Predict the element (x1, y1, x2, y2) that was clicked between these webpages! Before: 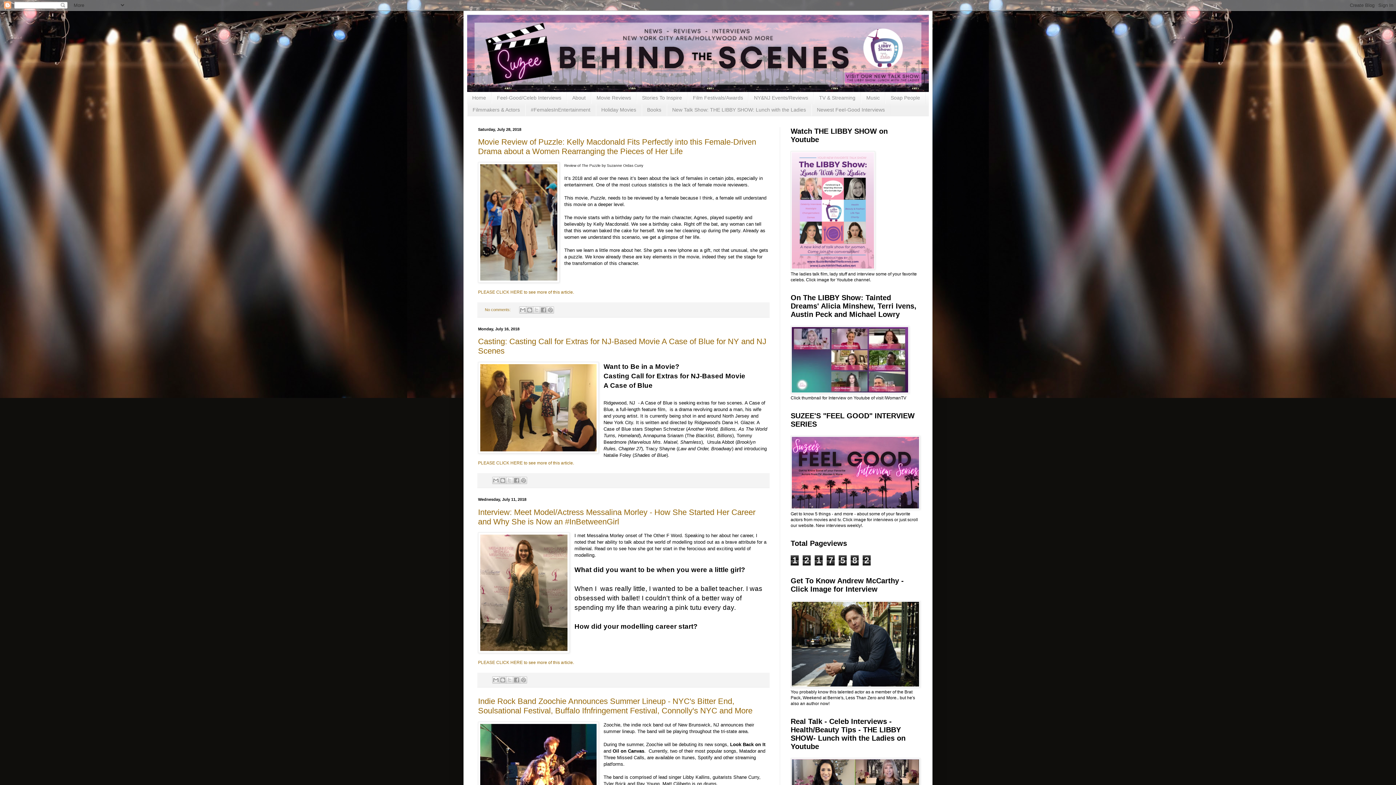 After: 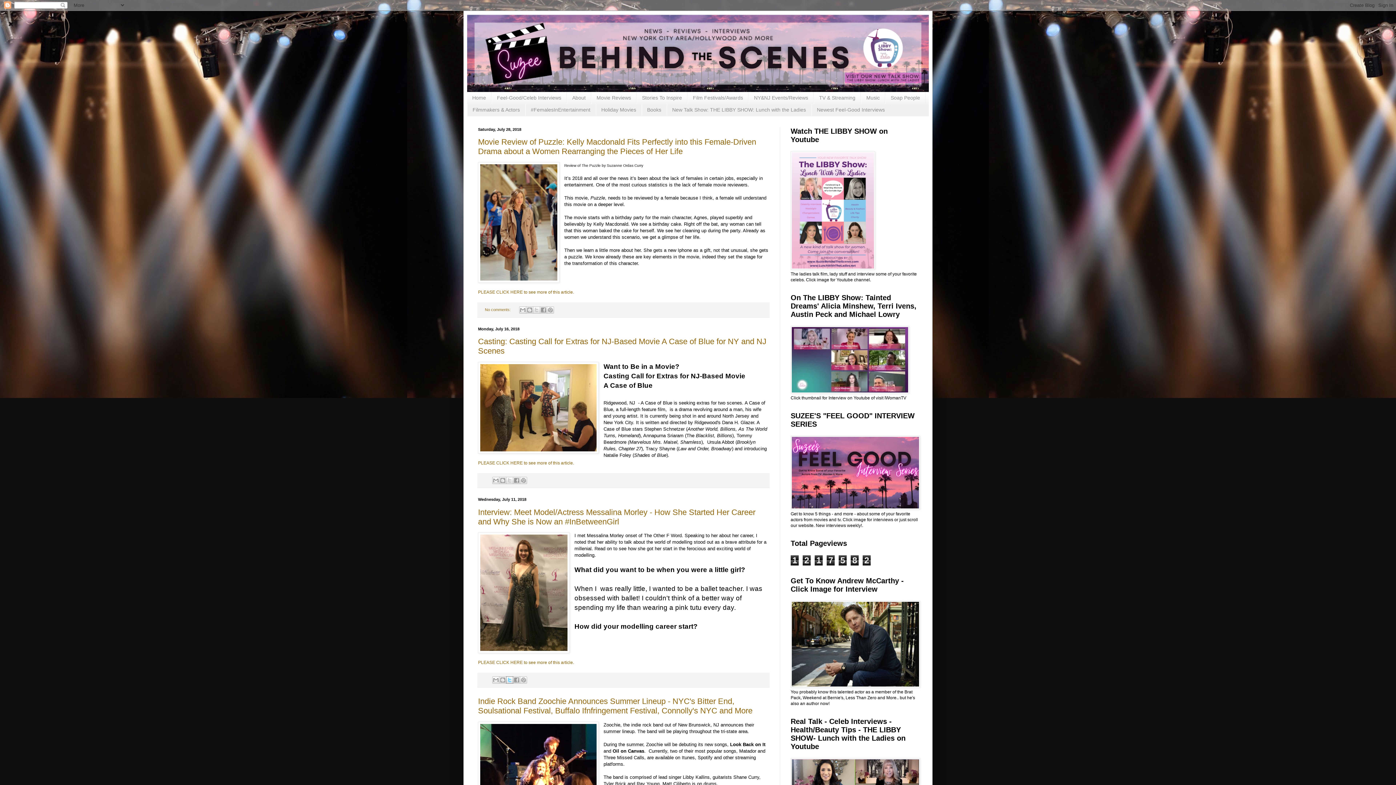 Action: label: Share to X bbox: (506, 676, 513, 684)